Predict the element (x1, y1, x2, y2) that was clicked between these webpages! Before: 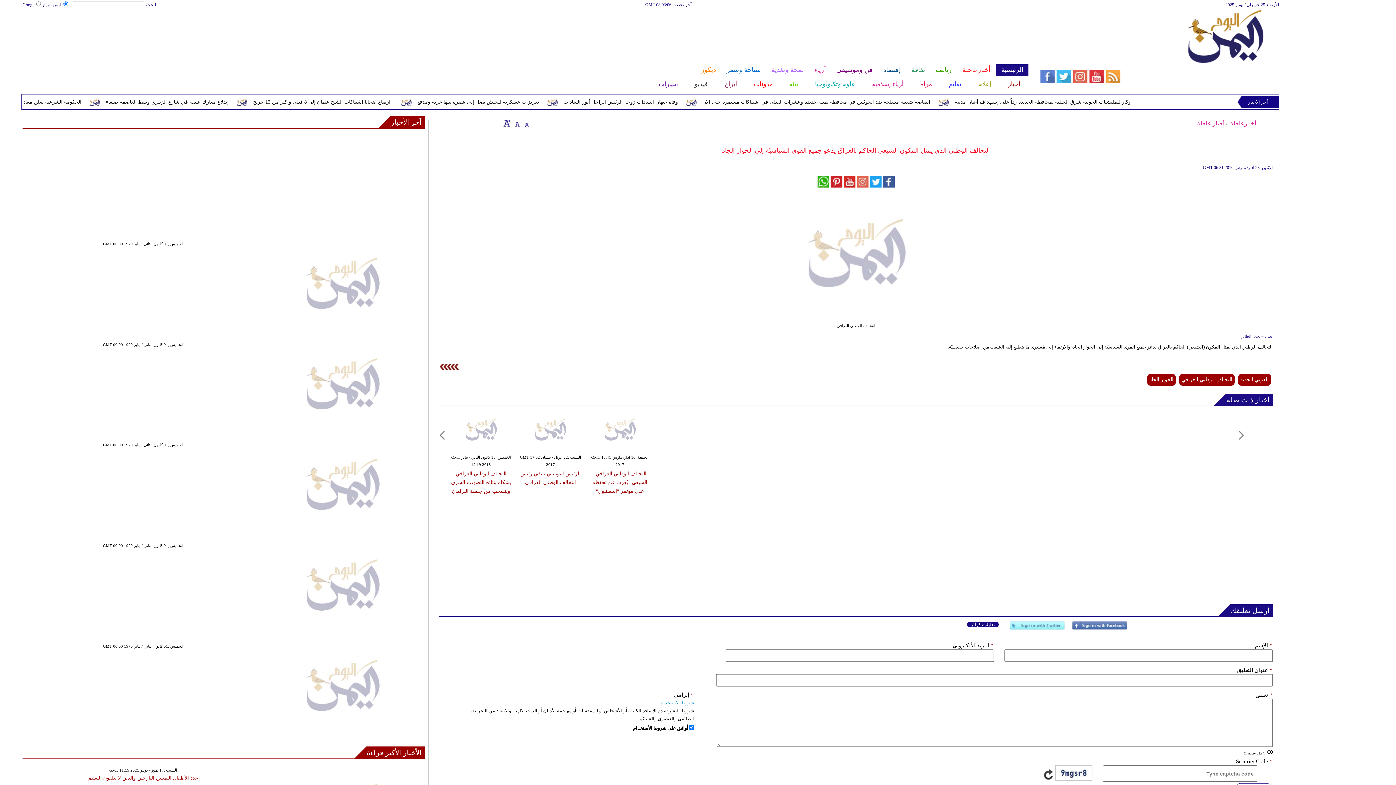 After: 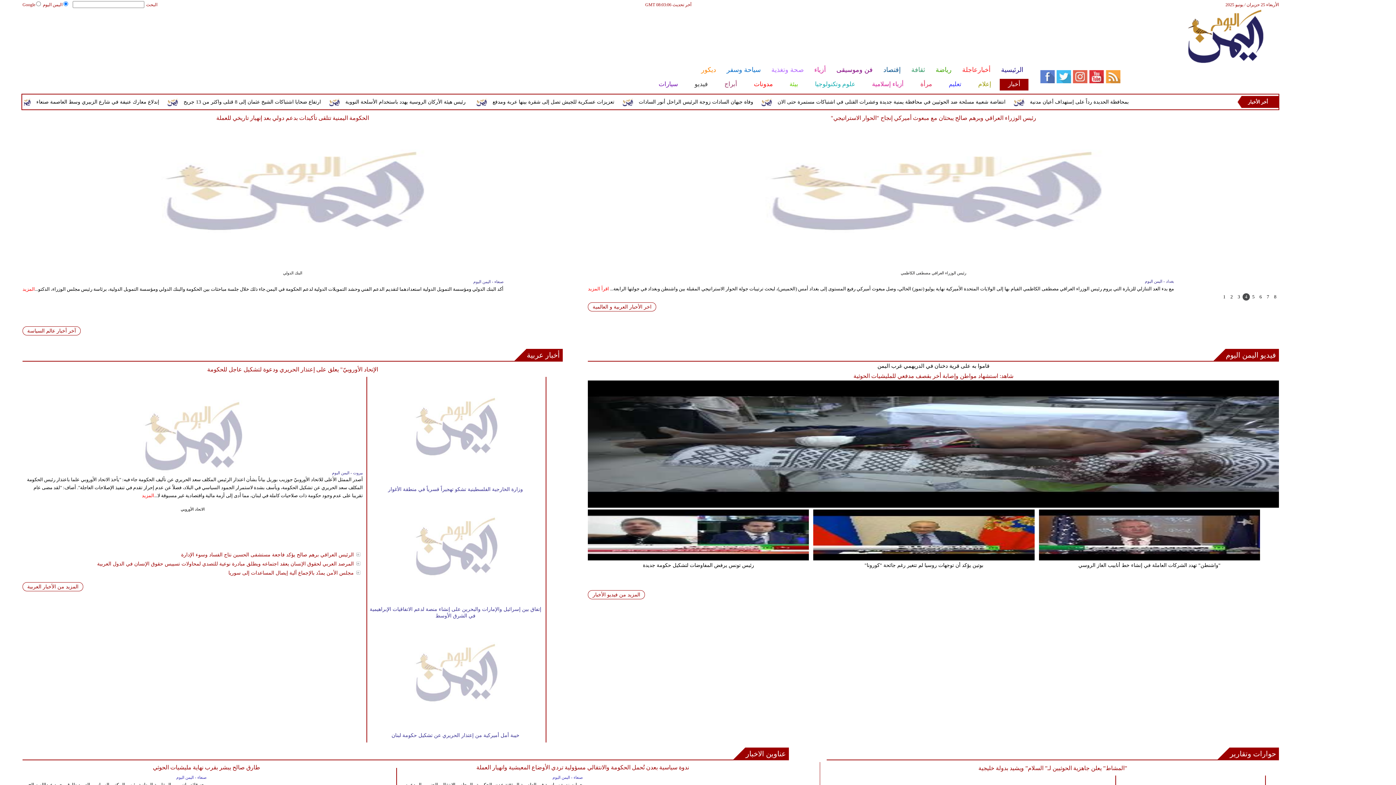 Action: bbox: (999, 78, 1028, 90) label: أخبار